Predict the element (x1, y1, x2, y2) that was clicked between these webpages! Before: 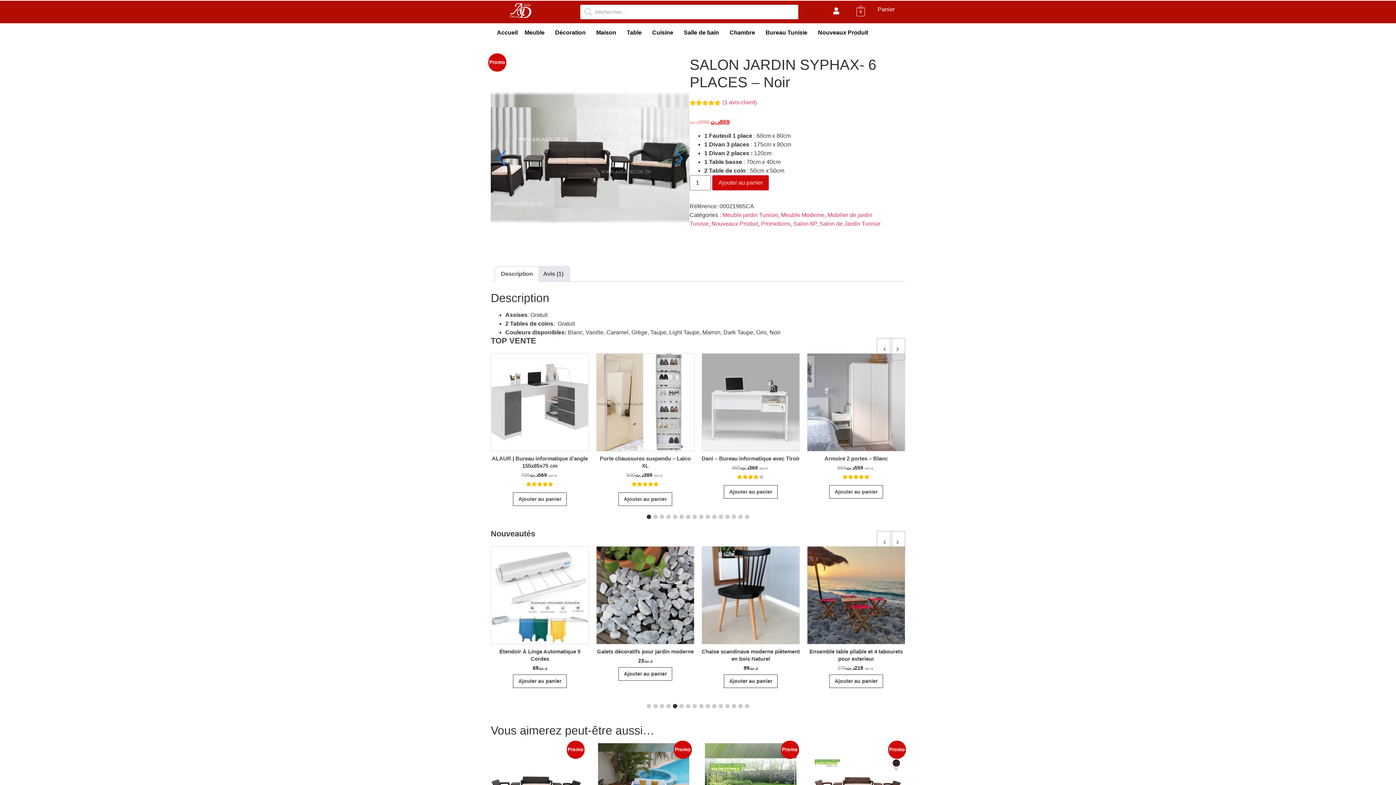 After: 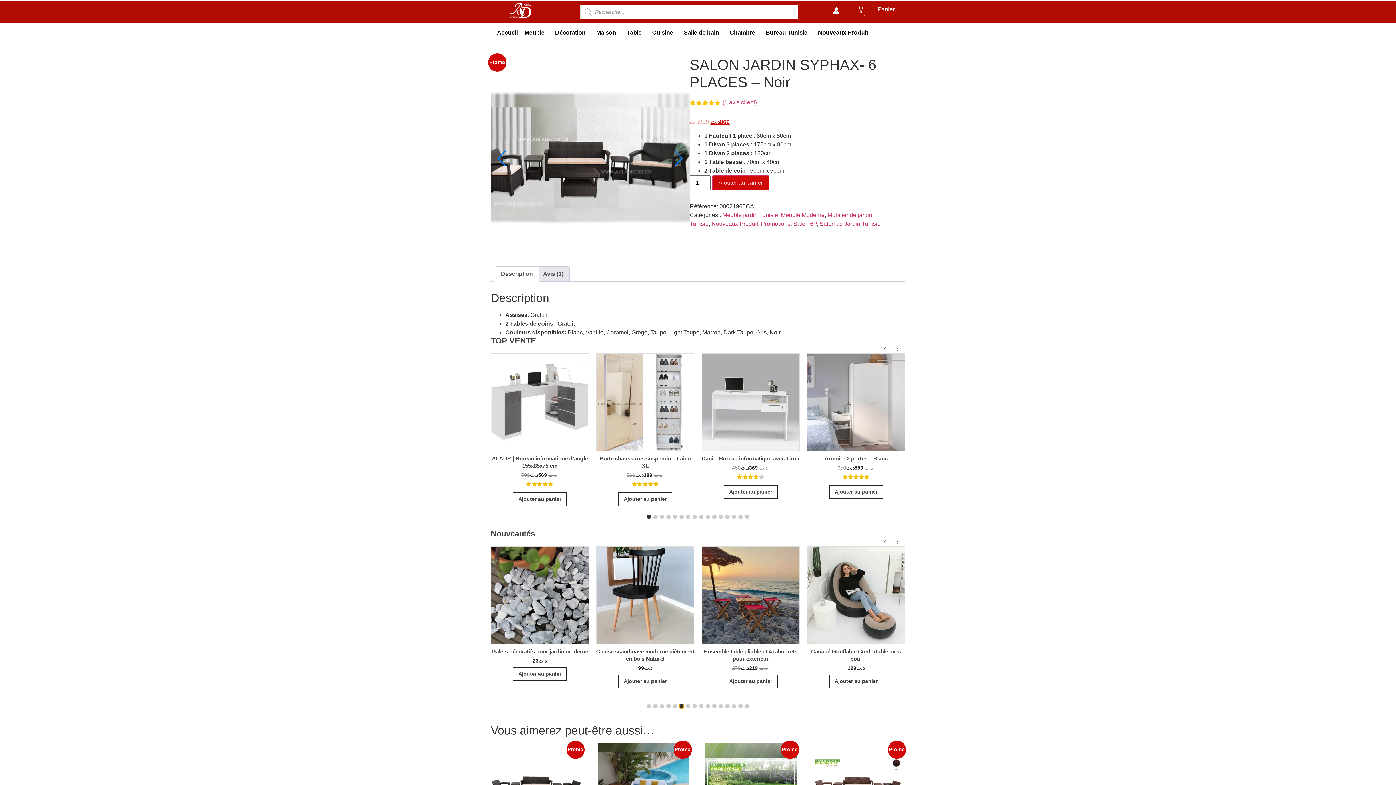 Action: bbox: (679, 704, 684, 708) label: Go to slide 6